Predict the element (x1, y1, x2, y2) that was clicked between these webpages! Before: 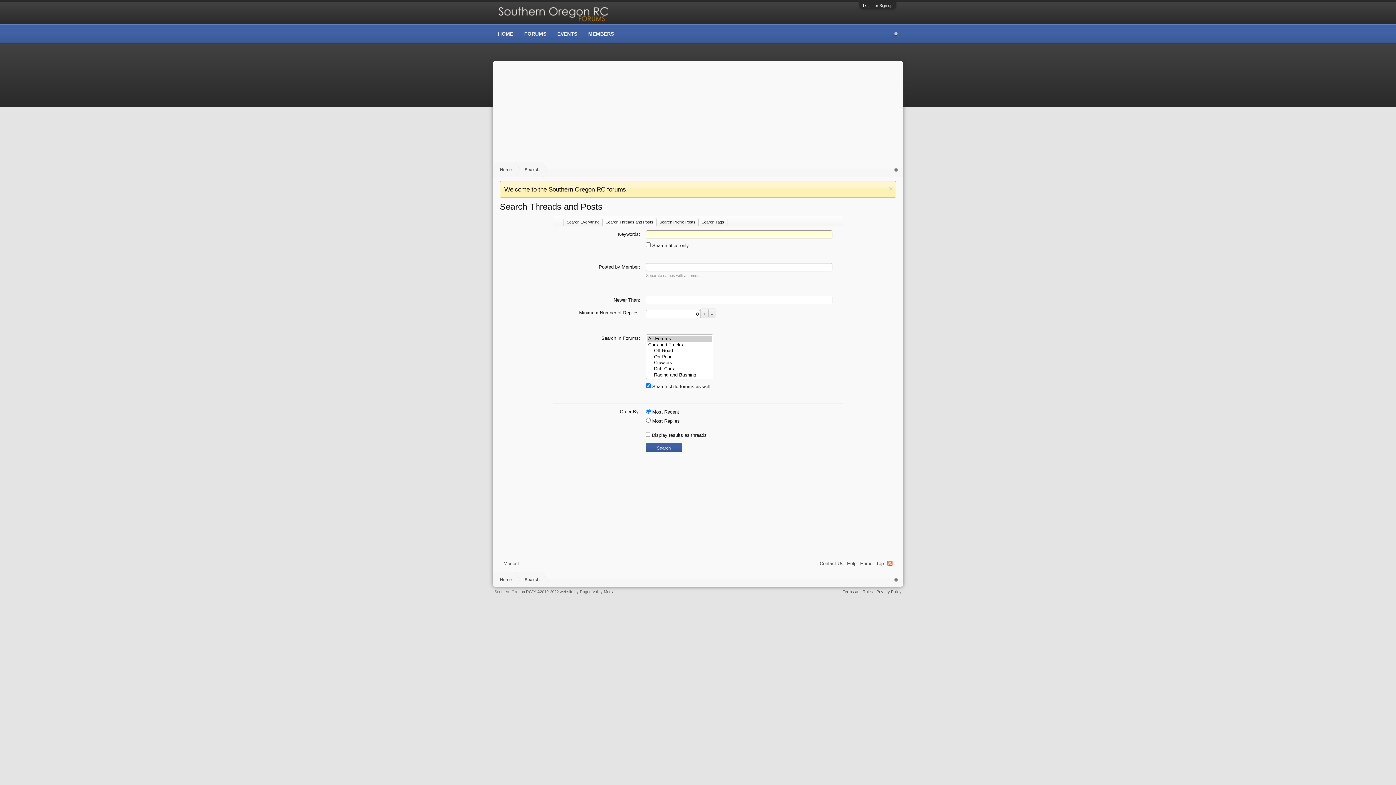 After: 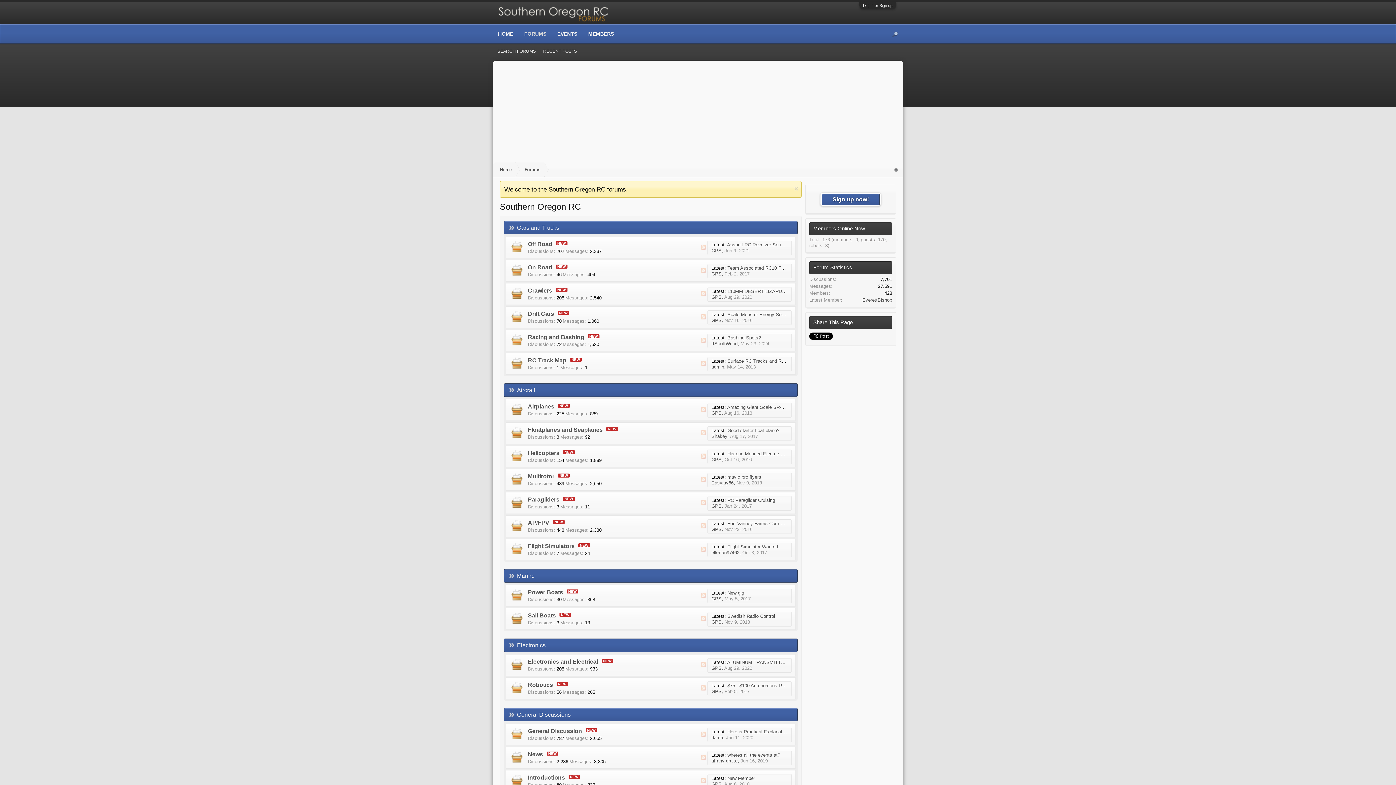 Action: label: Home bbox: (492, 572, 515, 587)